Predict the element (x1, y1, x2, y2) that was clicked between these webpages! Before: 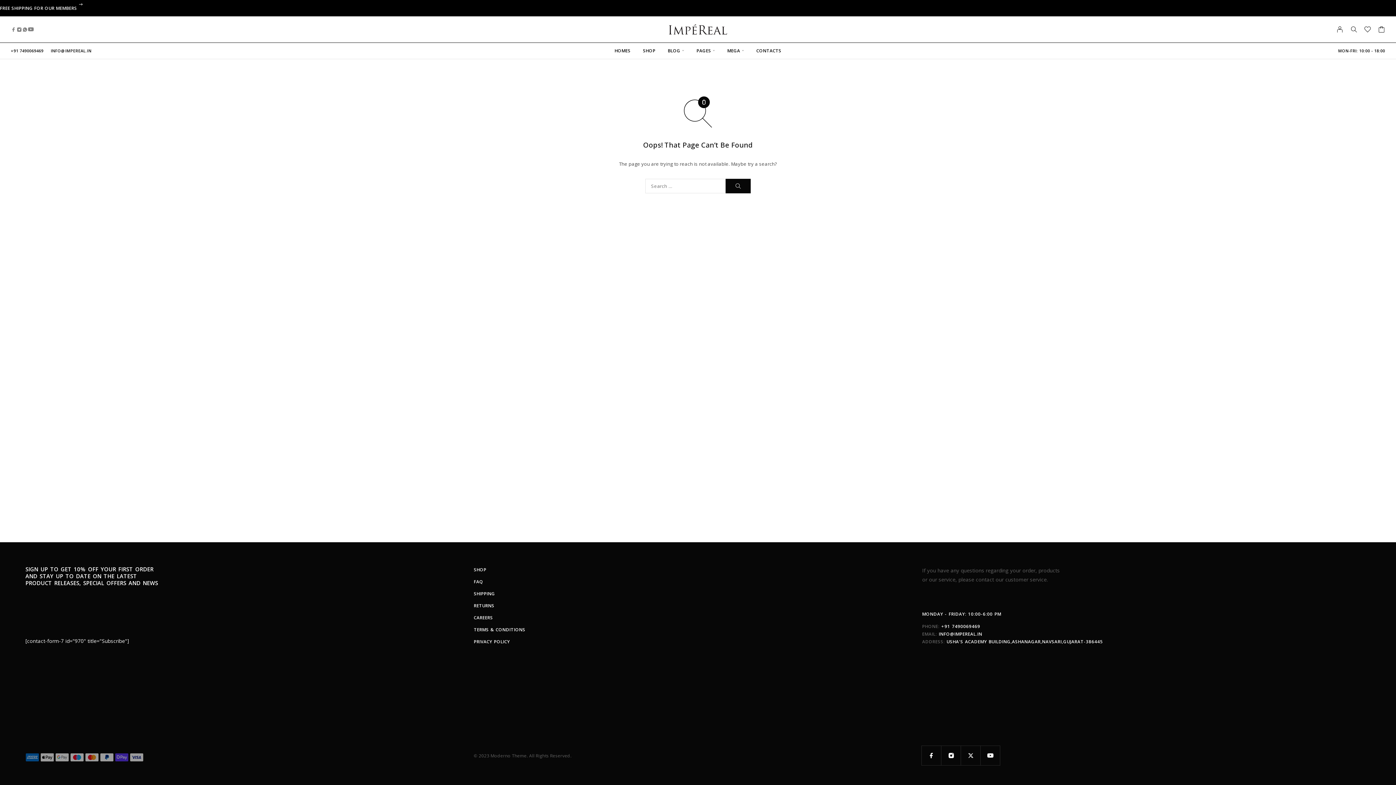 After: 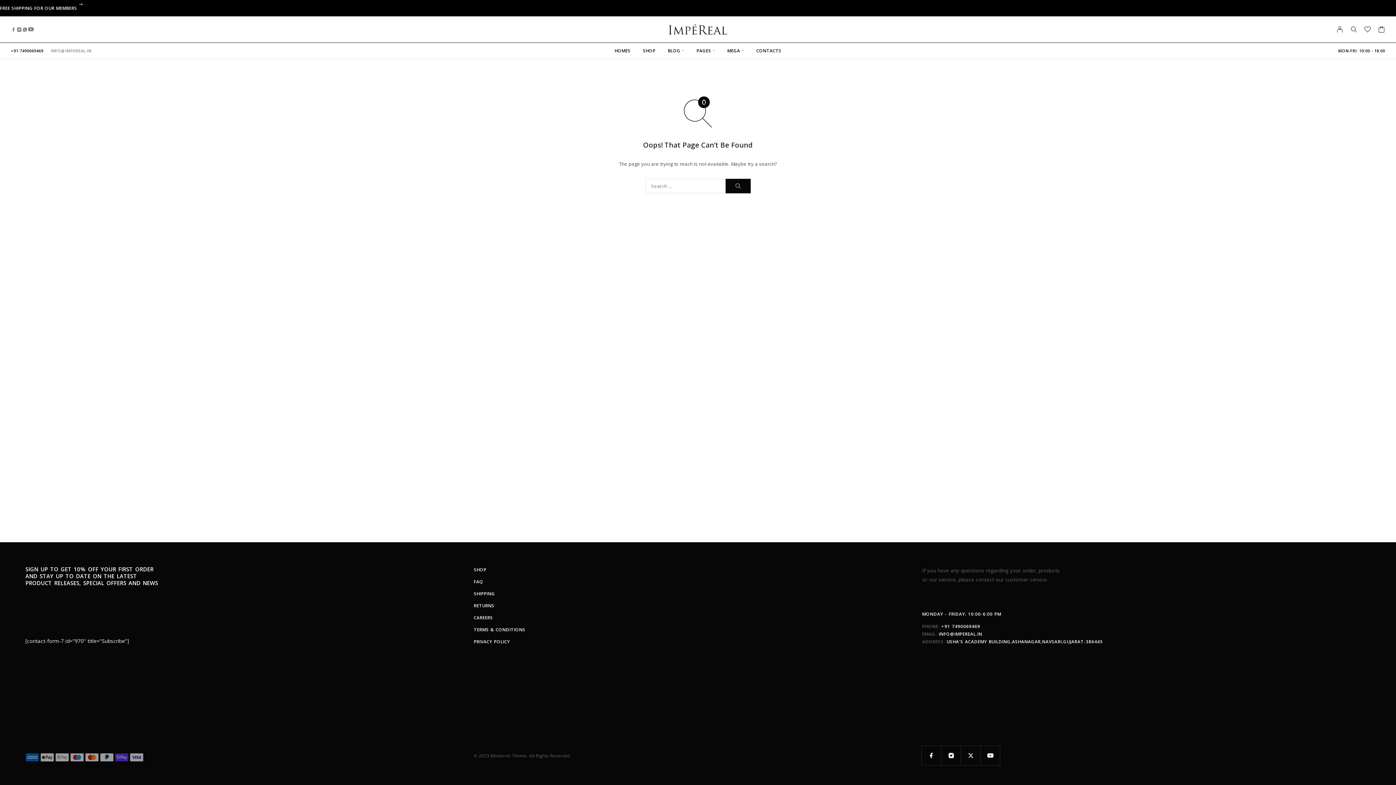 Action: bbox: (50, 47, 91, 53) label: INFO@IMPEREAL.IN